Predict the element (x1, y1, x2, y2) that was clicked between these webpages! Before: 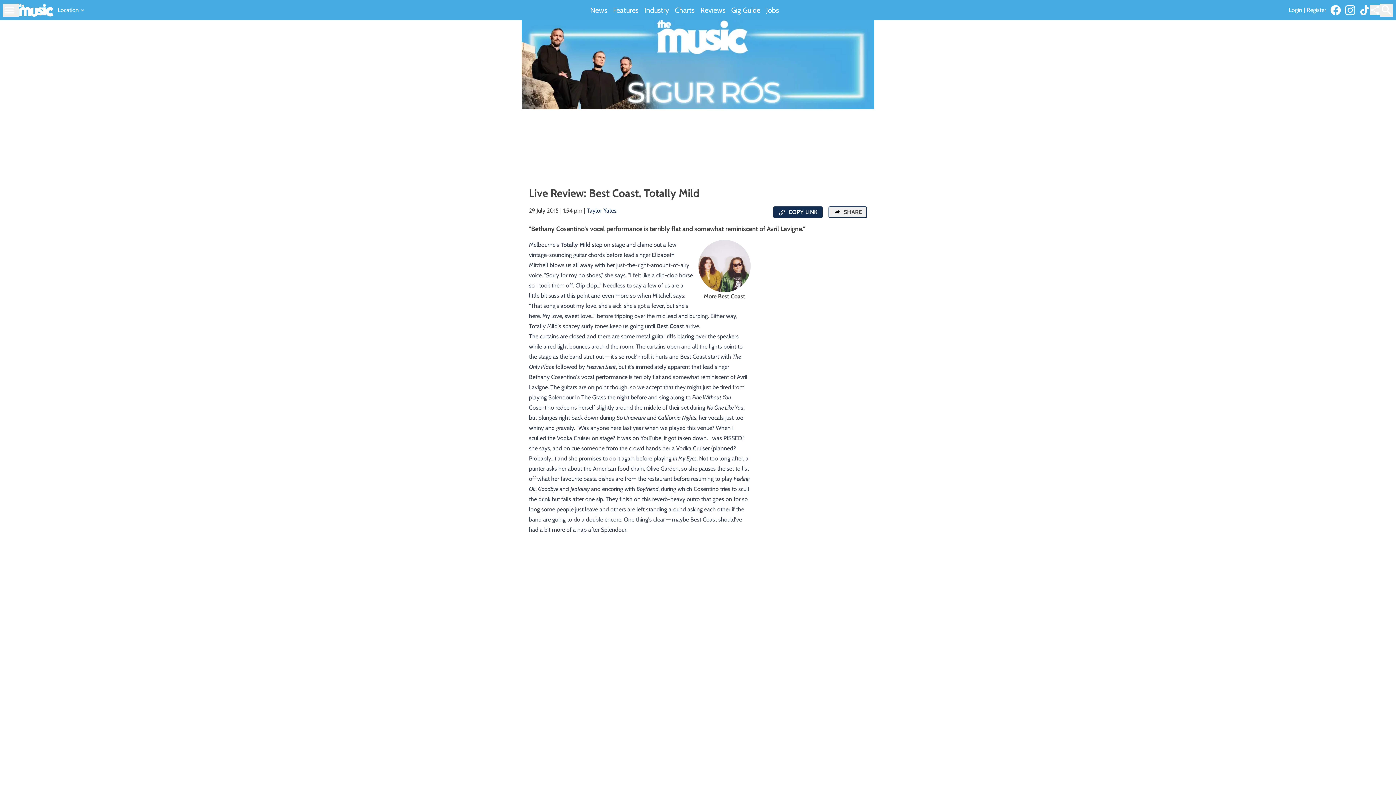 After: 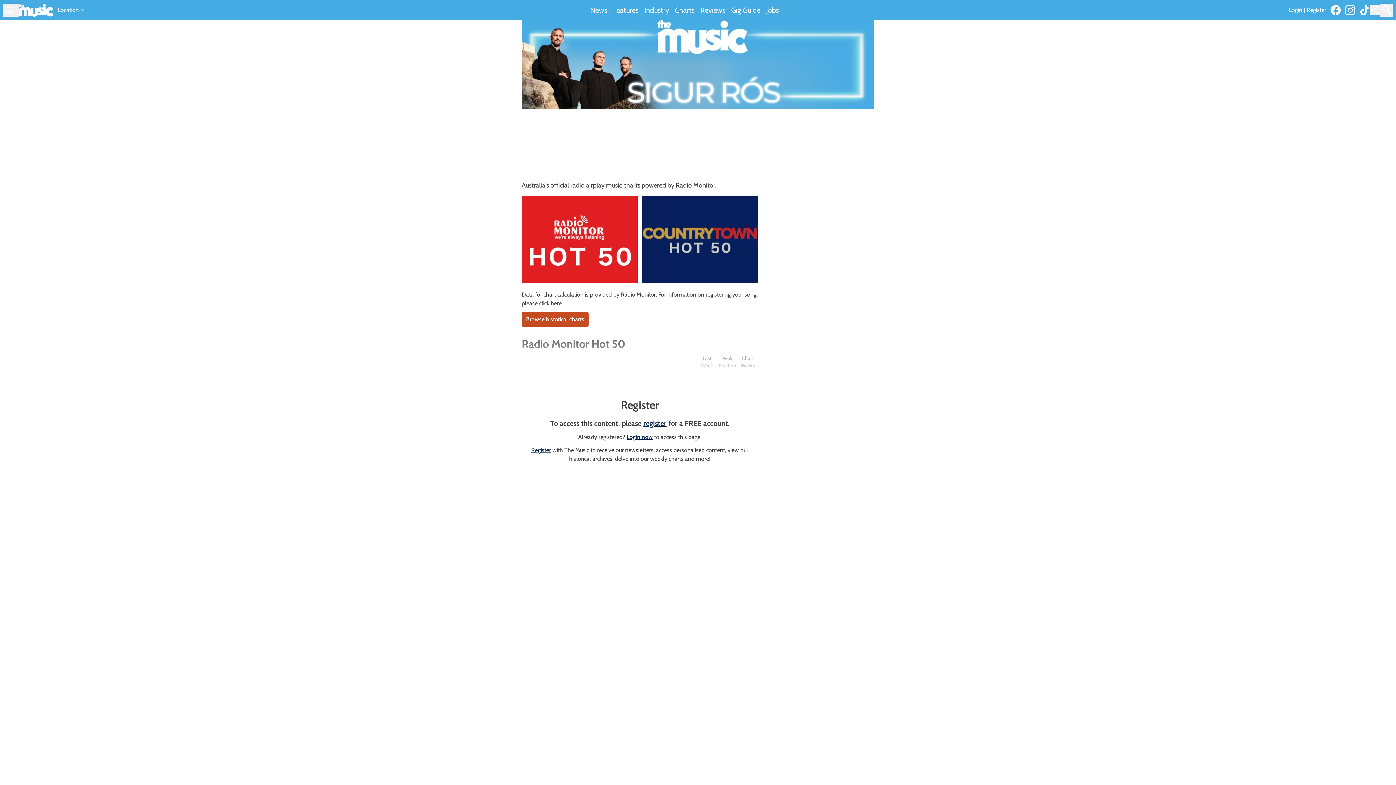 Action: label: Charts bbox: (675, 5, 694, 15)